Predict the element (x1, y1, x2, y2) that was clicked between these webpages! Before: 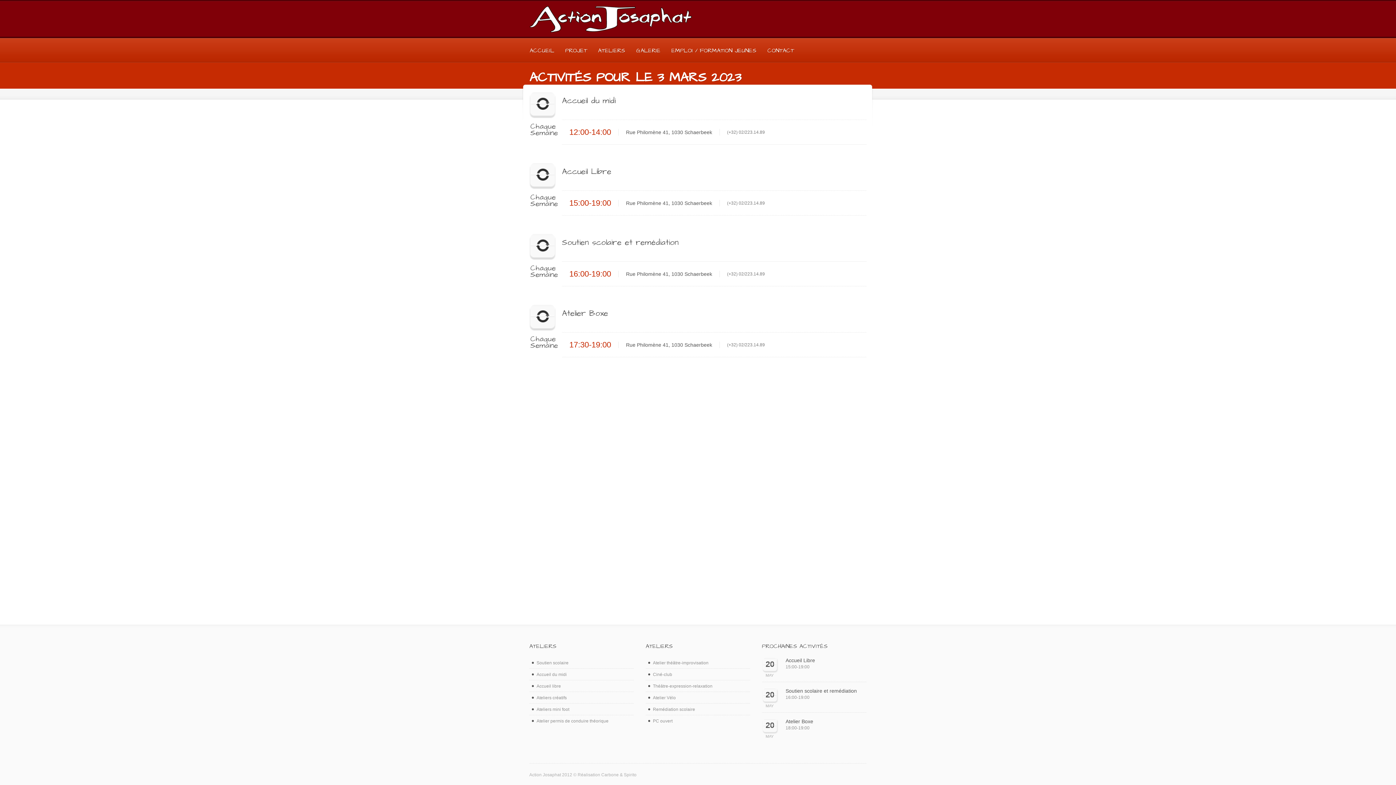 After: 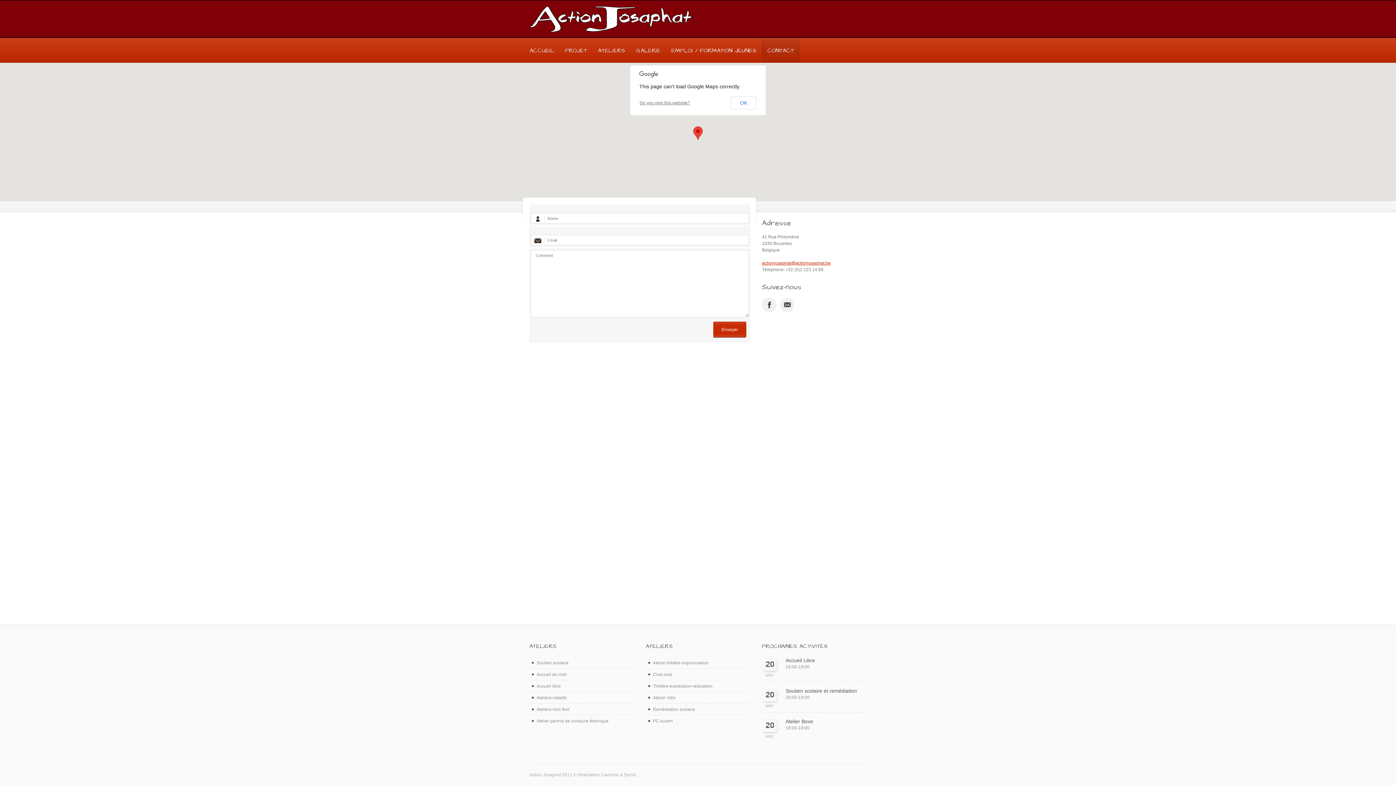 Action: bbox: (762, 38, 799, 62) label: CONTACT